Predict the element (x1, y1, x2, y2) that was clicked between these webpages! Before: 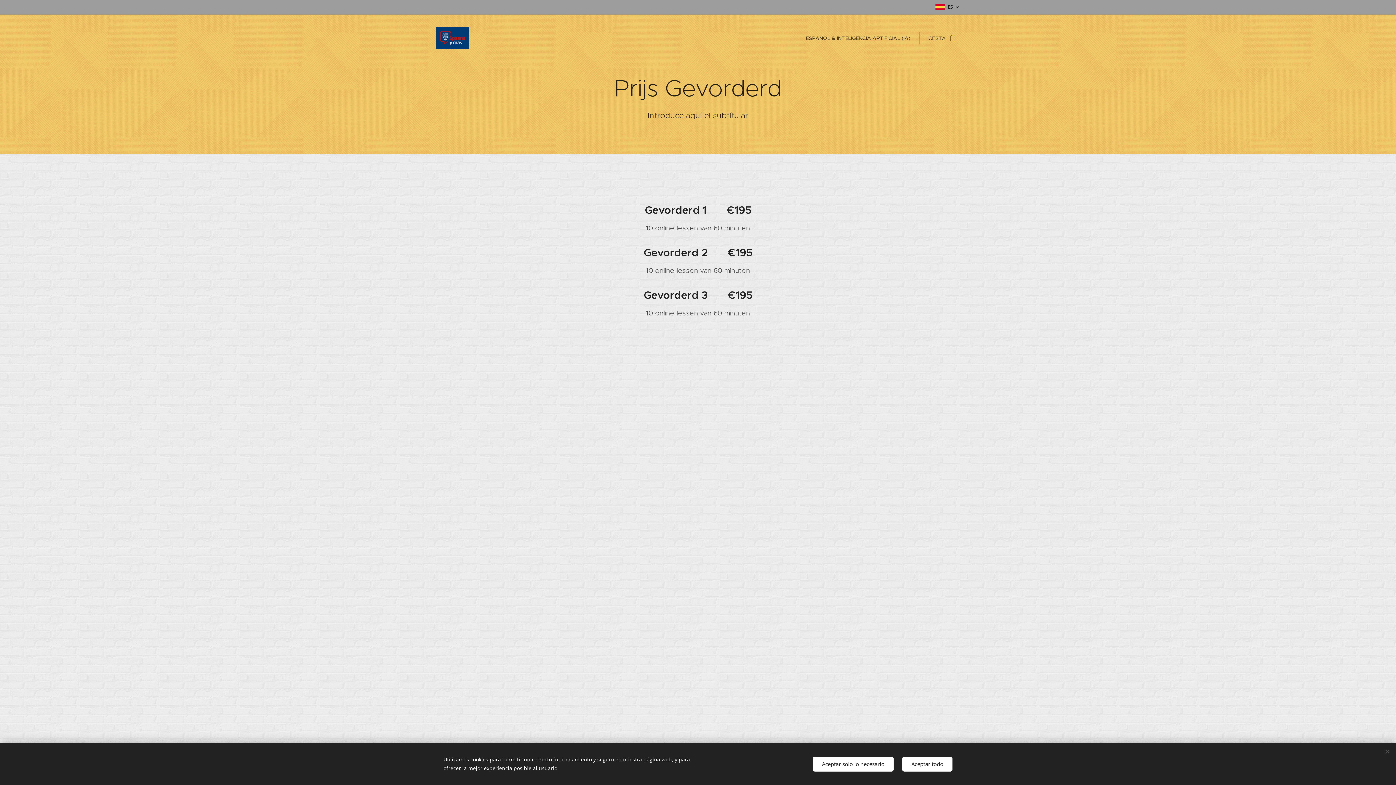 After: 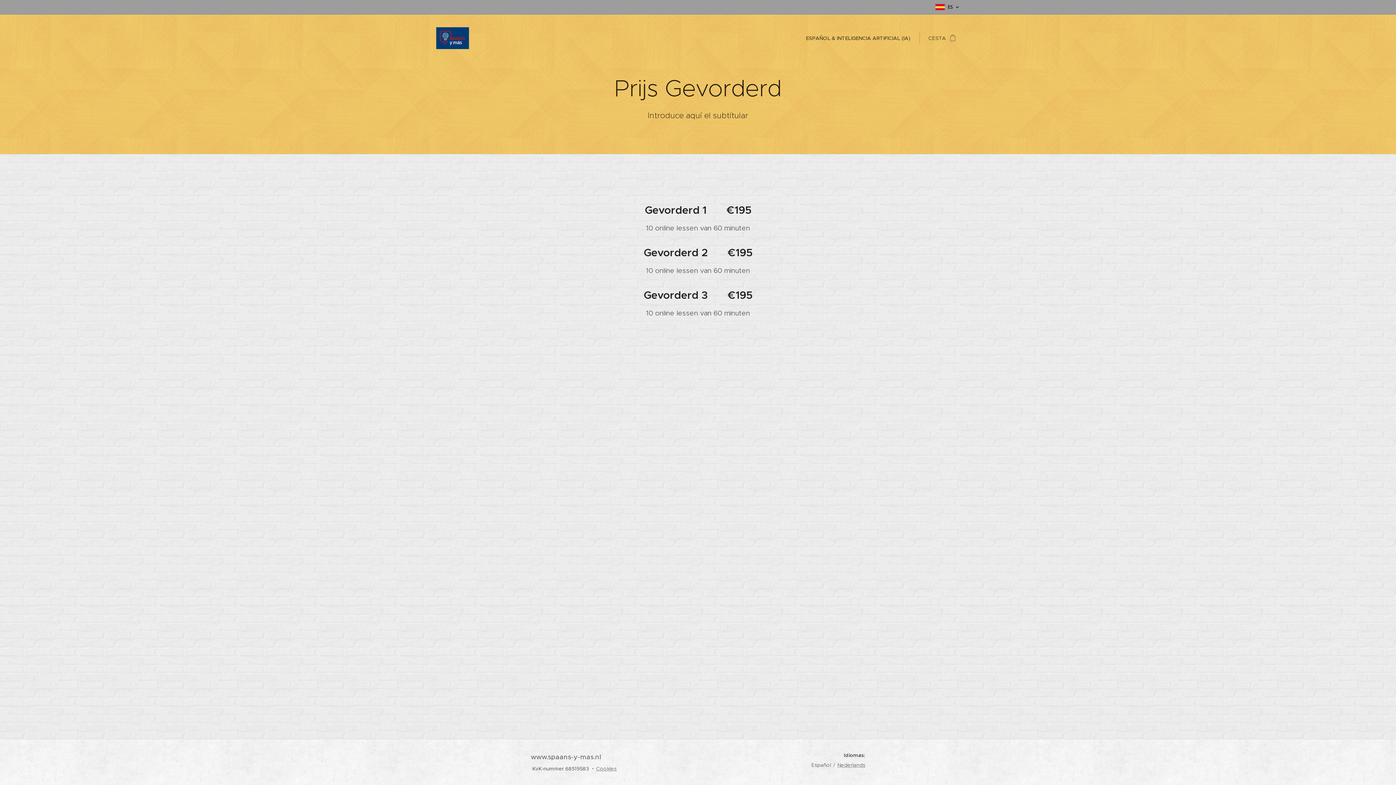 Action: bbox: (813, 756, 893, 771) label: Aceptar solo lo necesario